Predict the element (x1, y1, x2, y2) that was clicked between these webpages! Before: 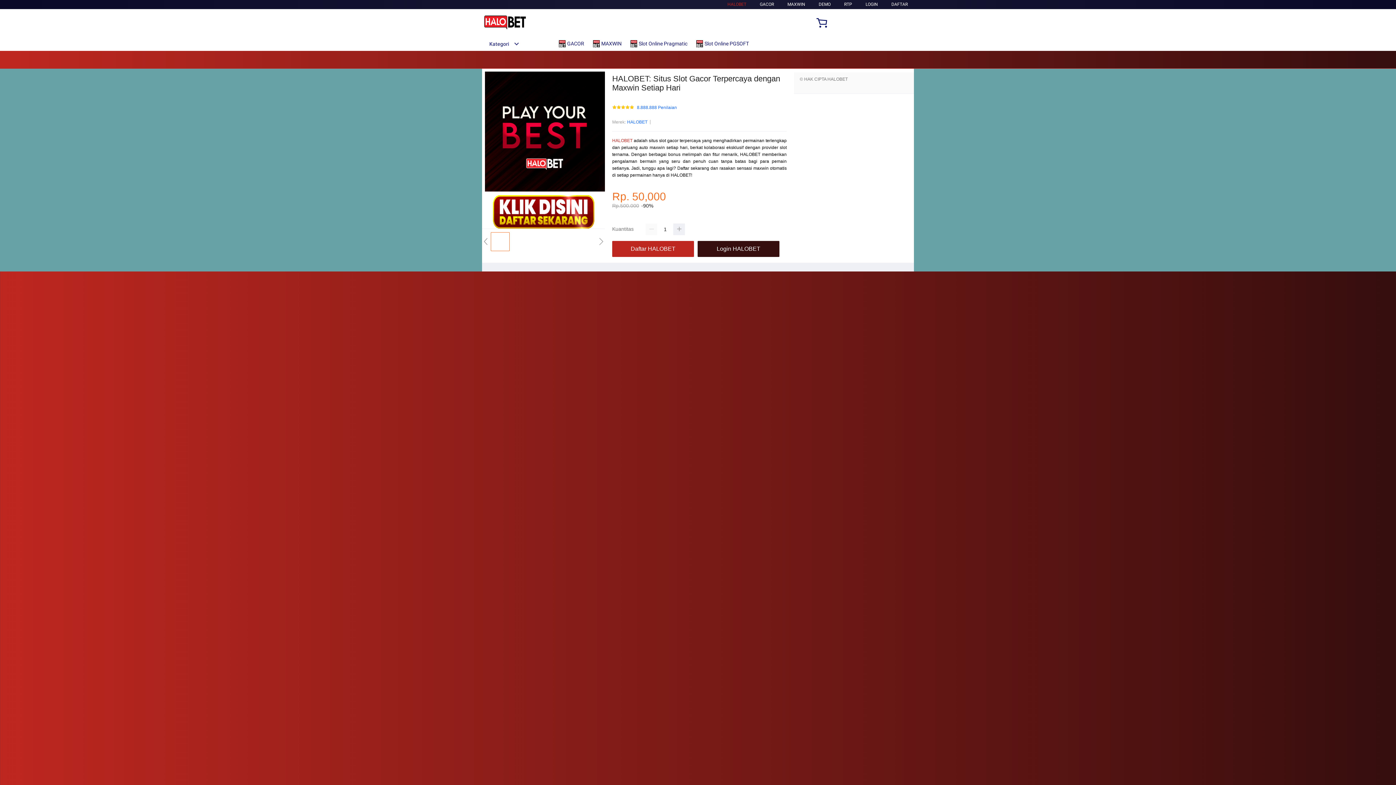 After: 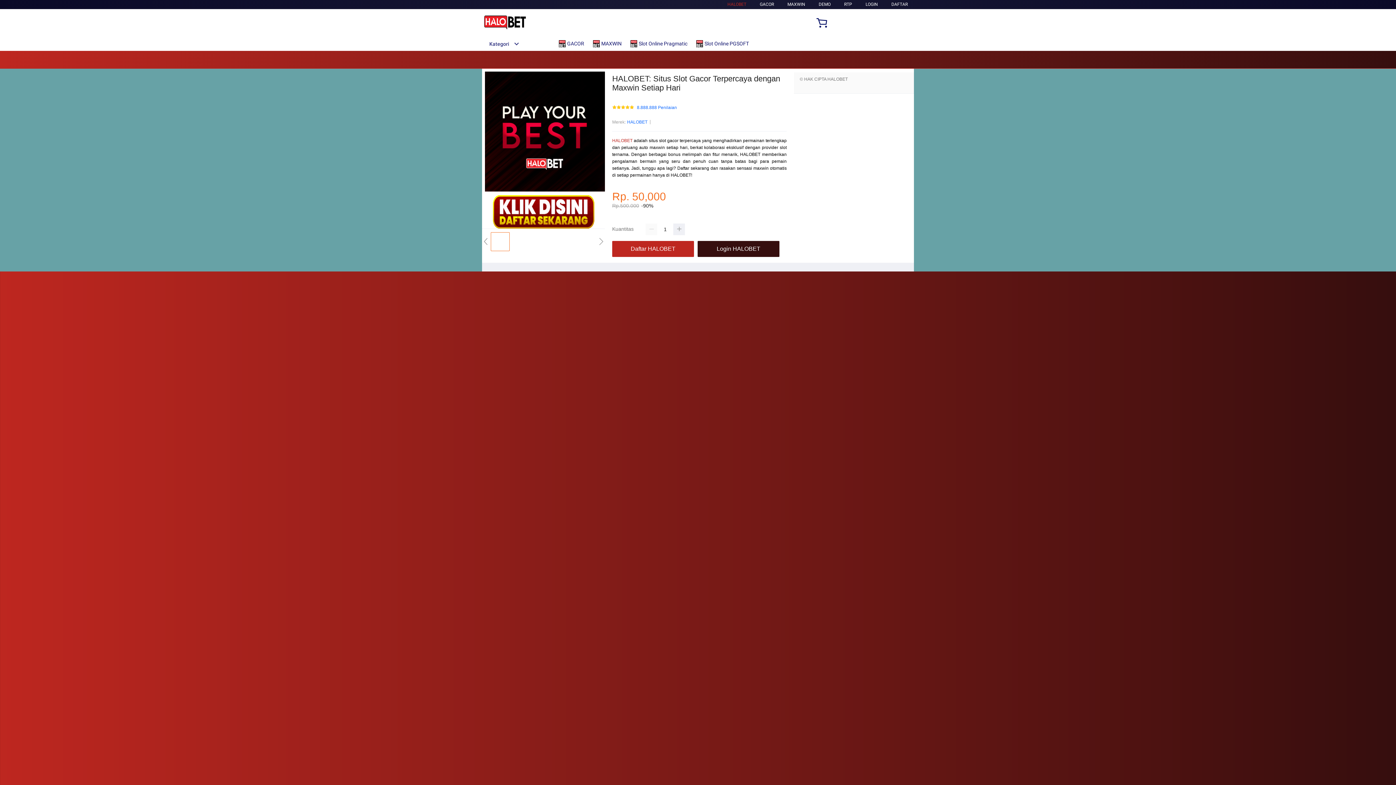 Action: bbox: (787, 1, 805, 6) label: MAXWIN